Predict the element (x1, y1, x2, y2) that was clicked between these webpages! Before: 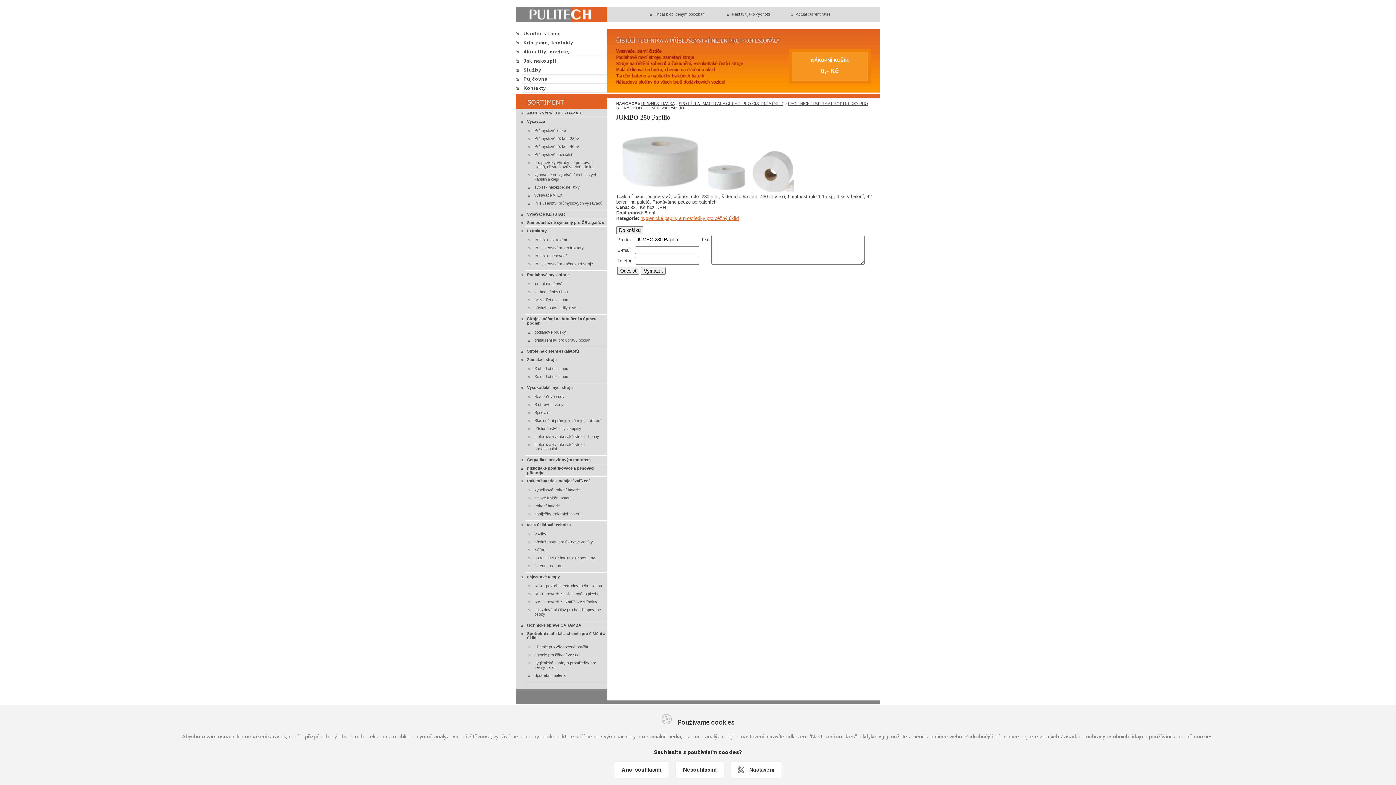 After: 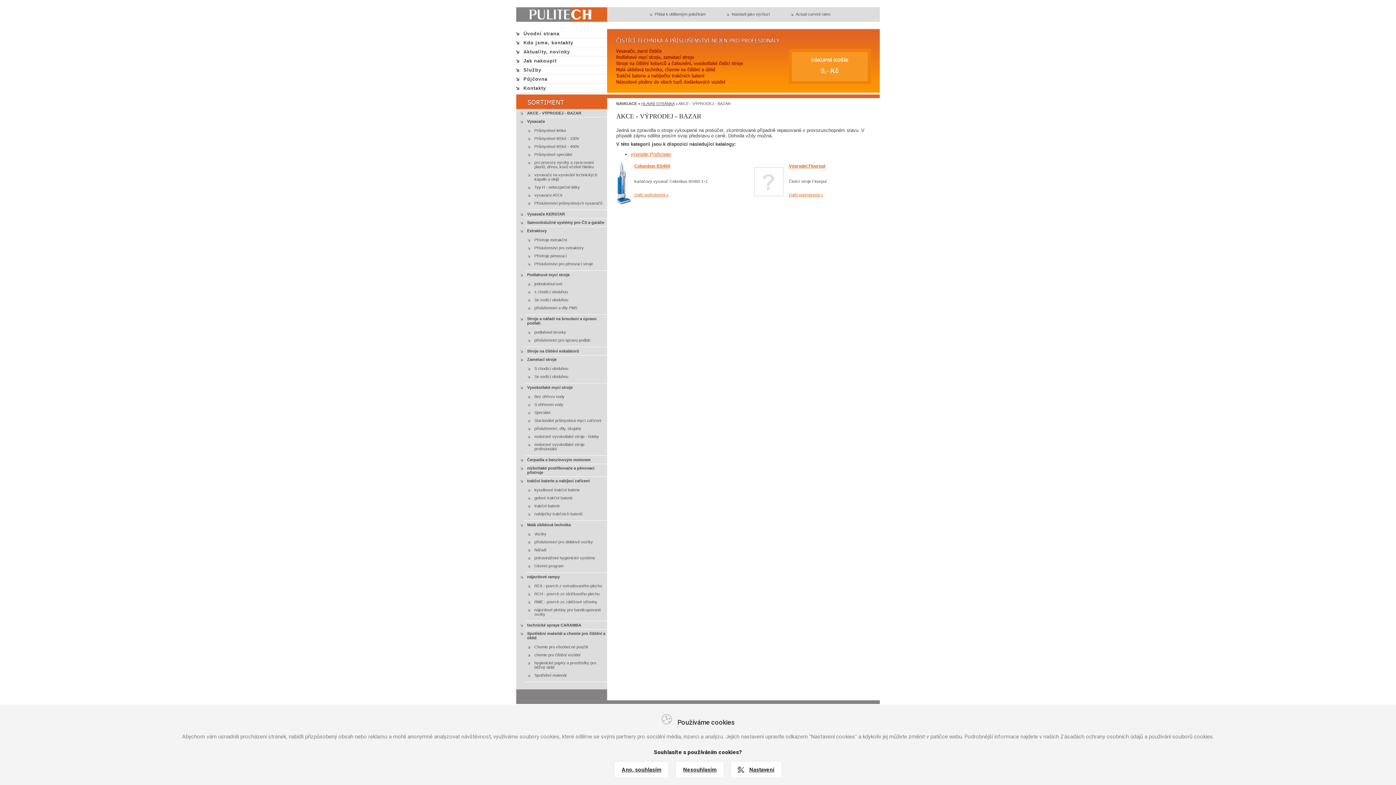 Action: label: AKCE - VÝPRODEJ - BAZAR bbox: (527, 110, 581, 115)